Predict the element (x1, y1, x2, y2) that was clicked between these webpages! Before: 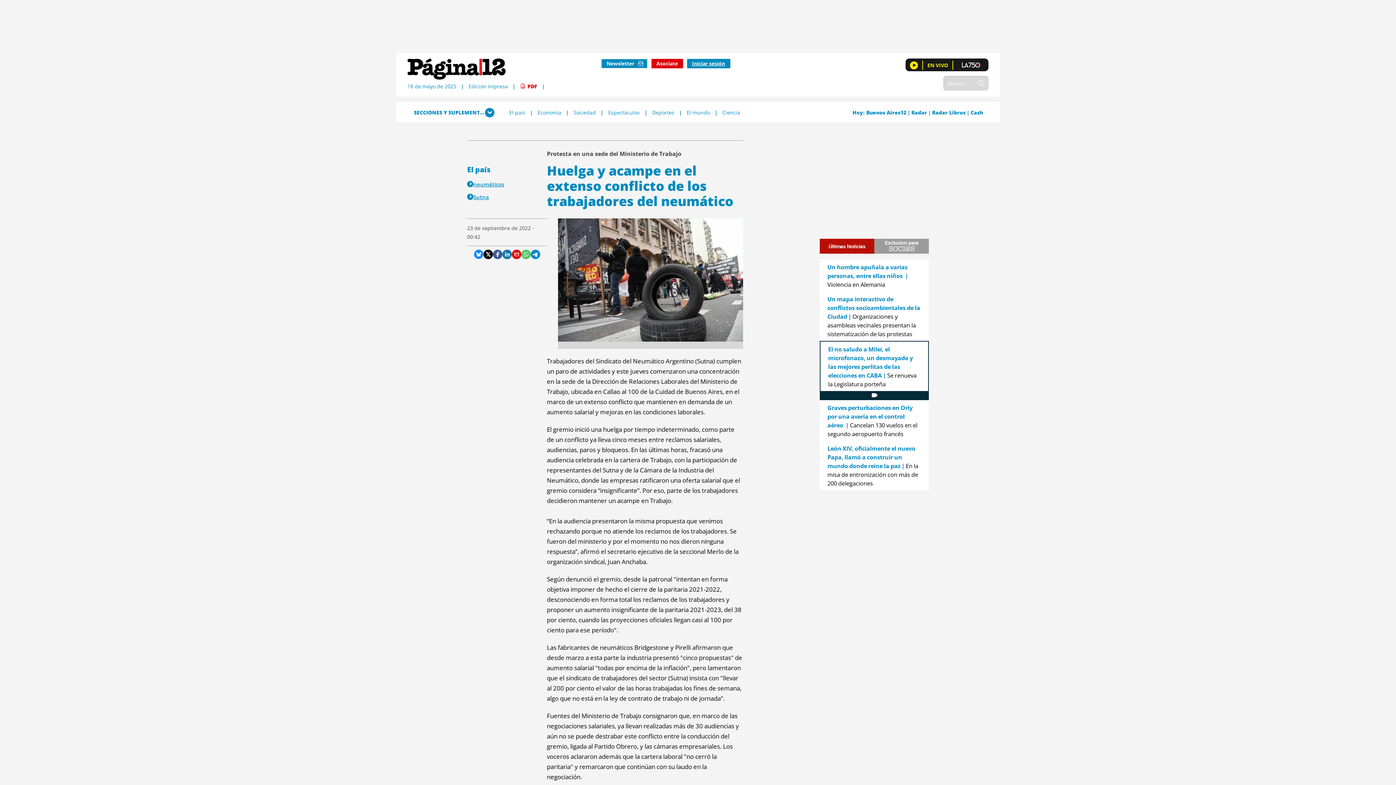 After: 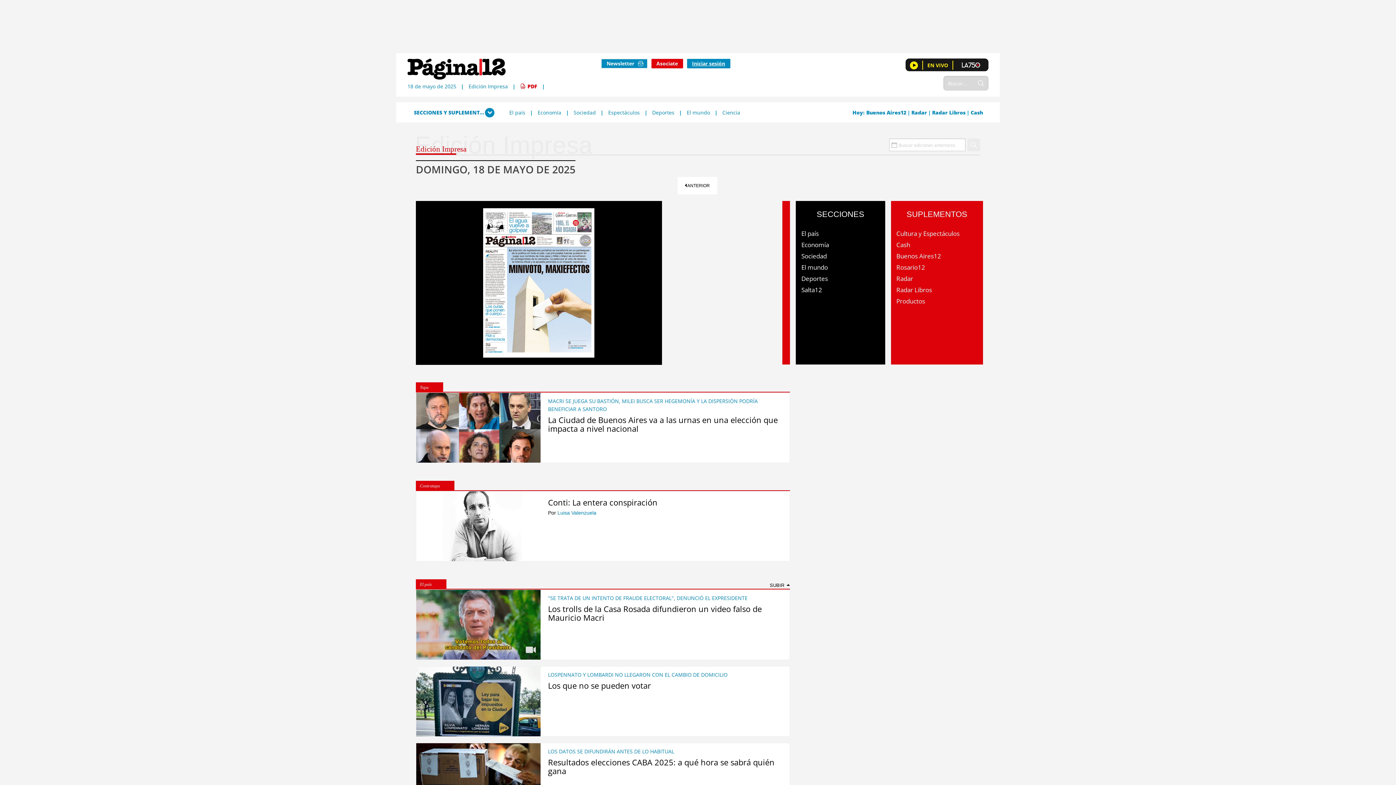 Action: bbox: (468, 82, 508, 89) label: Edición Impresa